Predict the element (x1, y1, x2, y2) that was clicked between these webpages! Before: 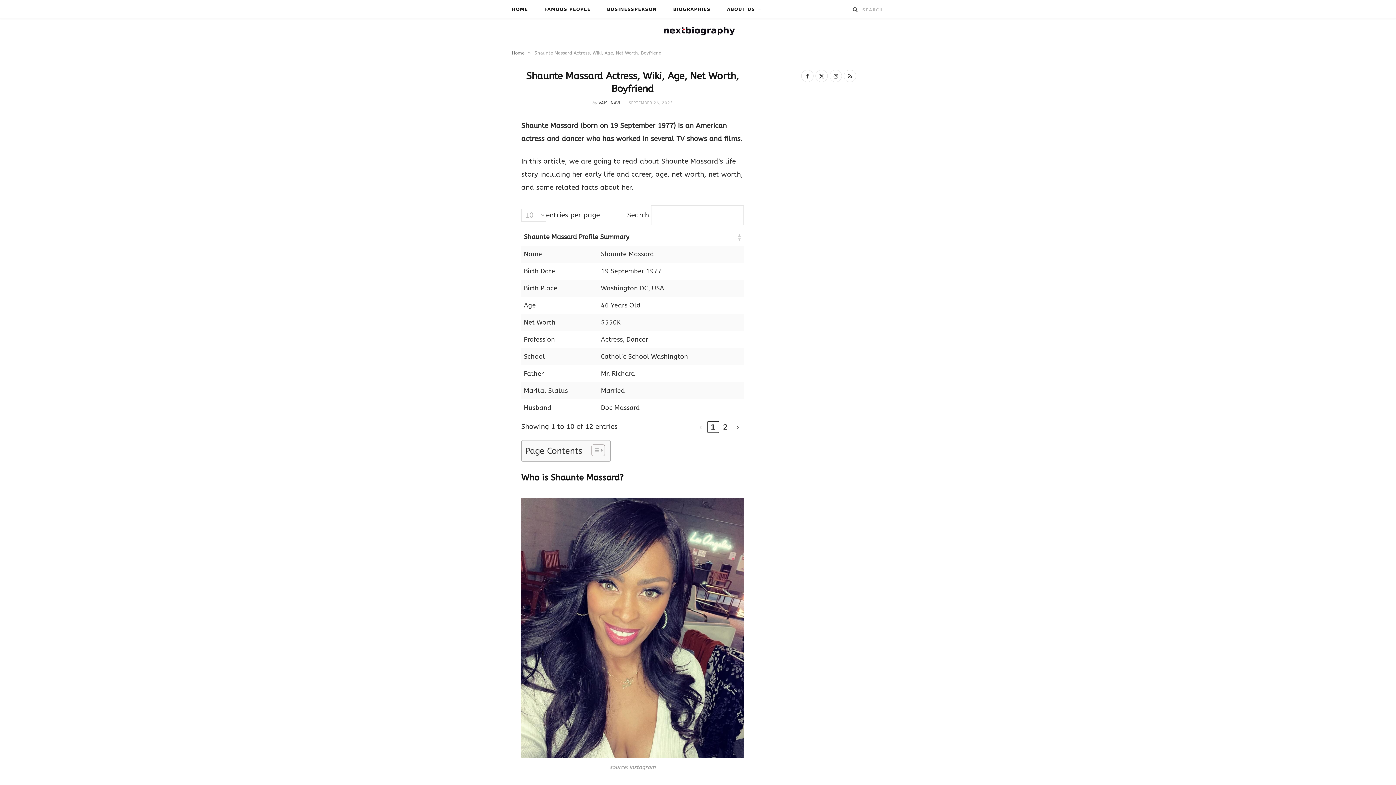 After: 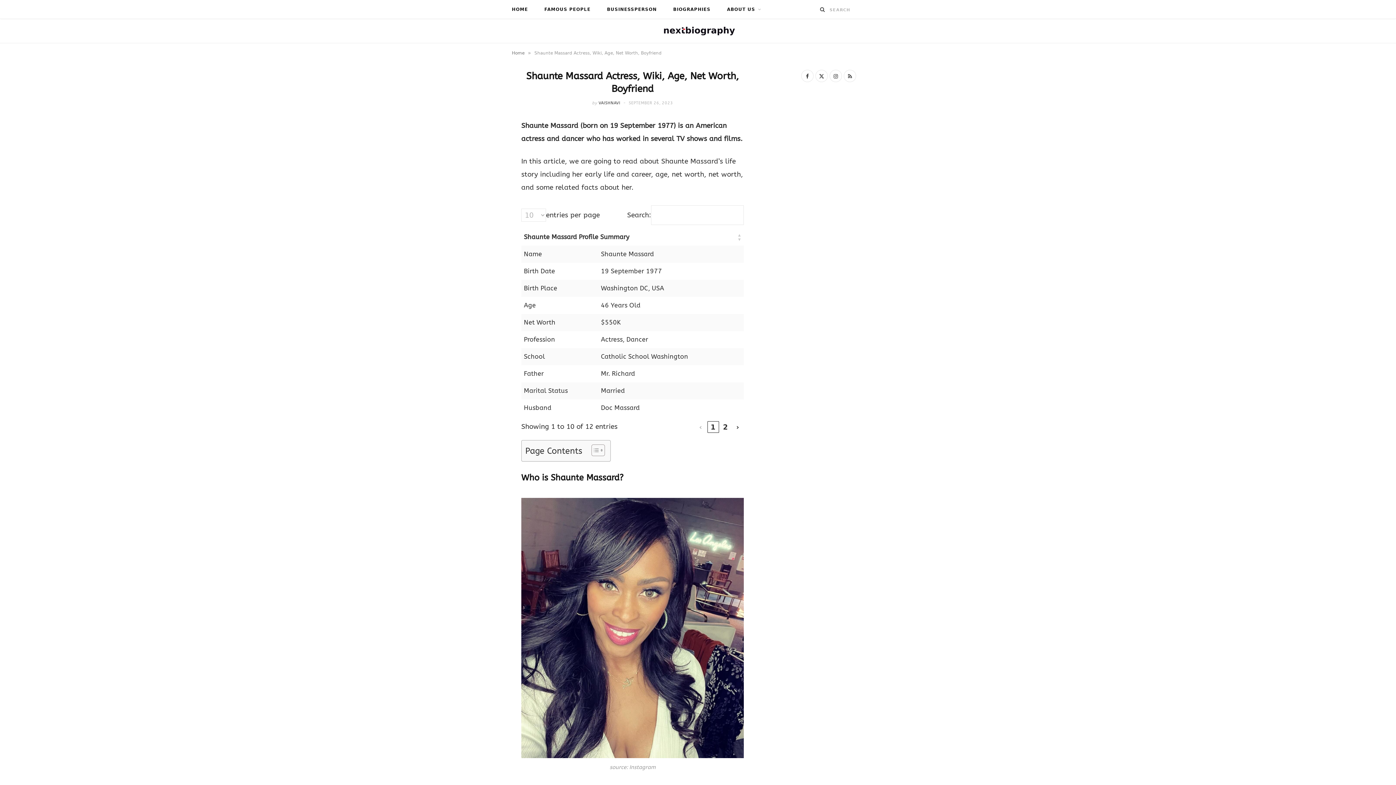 Action: bbox: (852, 6, 858, 12) label: Search